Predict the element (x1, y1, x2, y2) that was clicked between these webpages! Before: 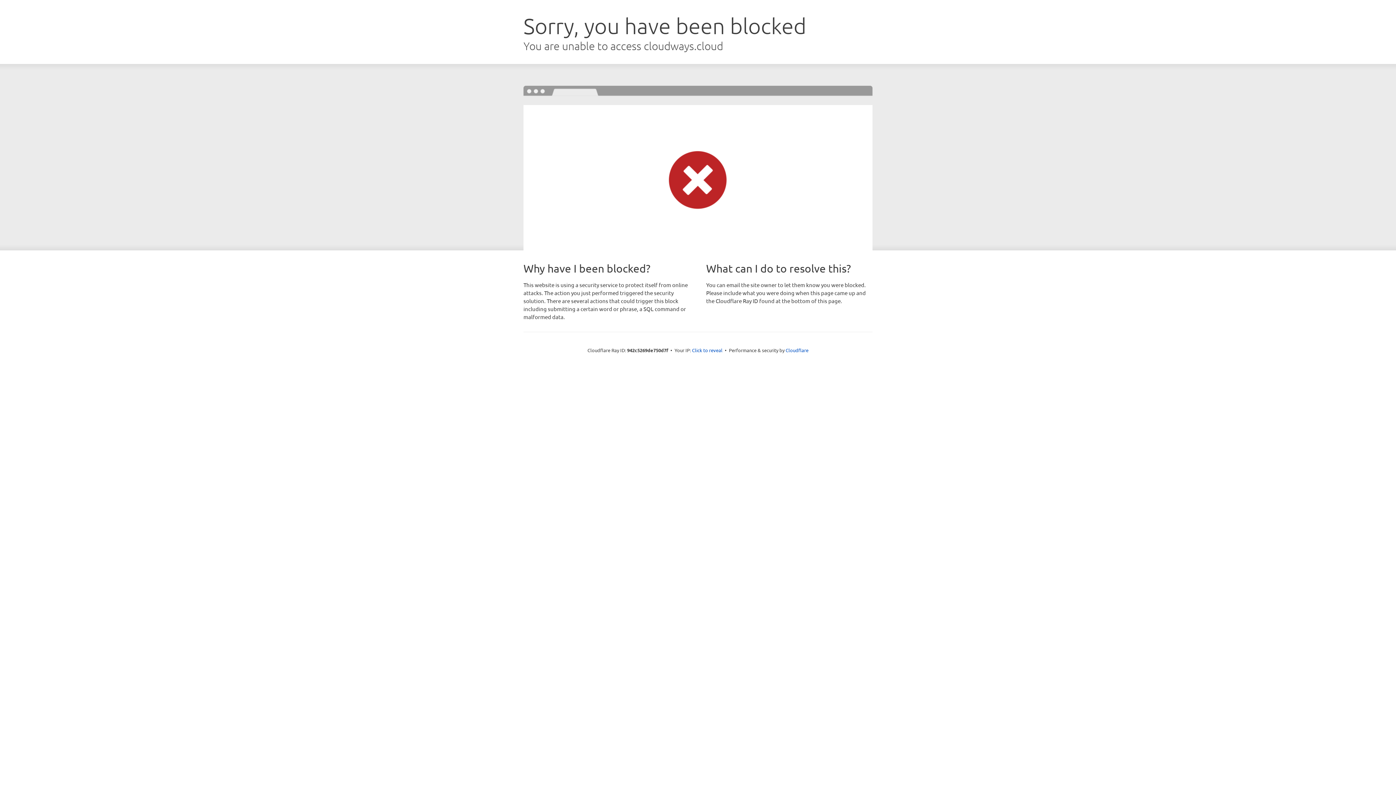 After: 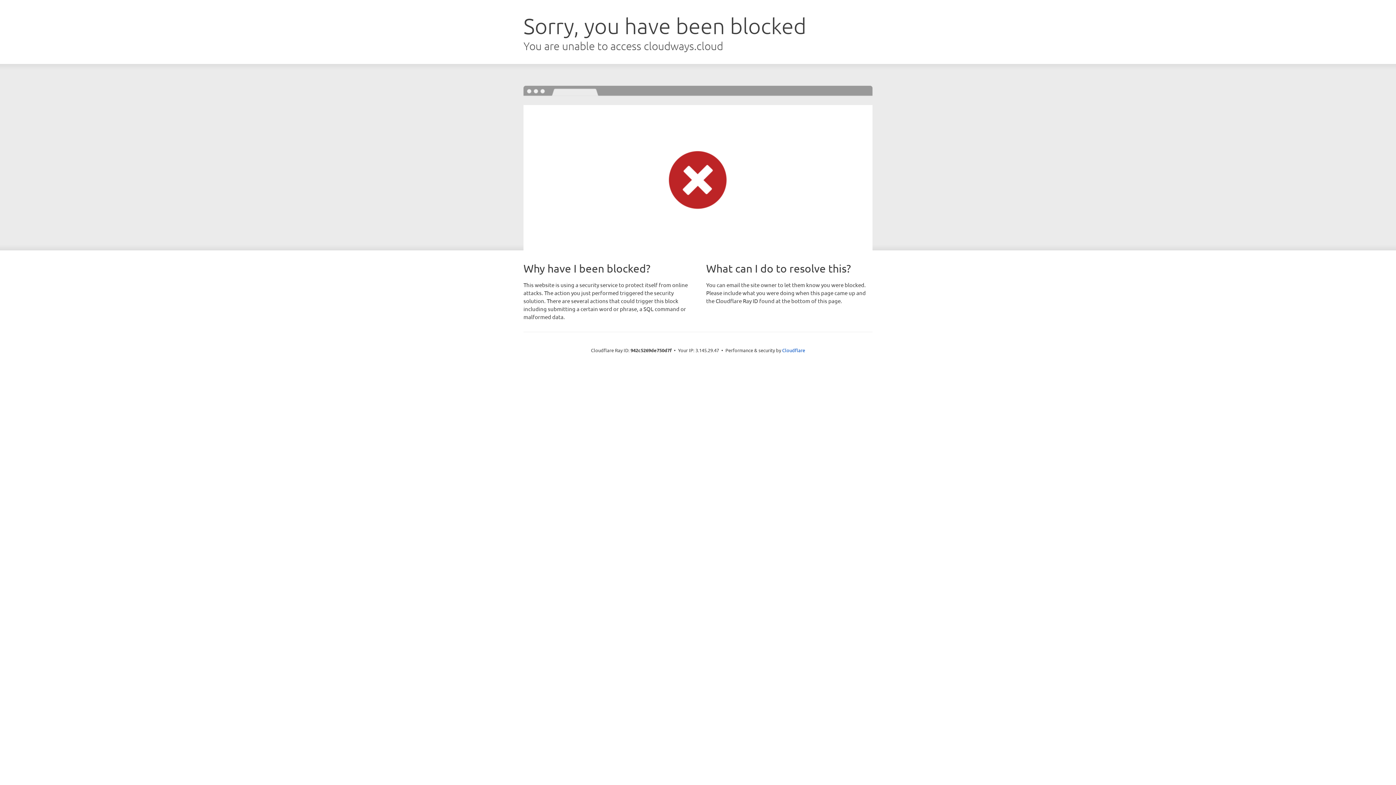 Action: label: Click to reveal bbox: (692, 346, 722, 353)